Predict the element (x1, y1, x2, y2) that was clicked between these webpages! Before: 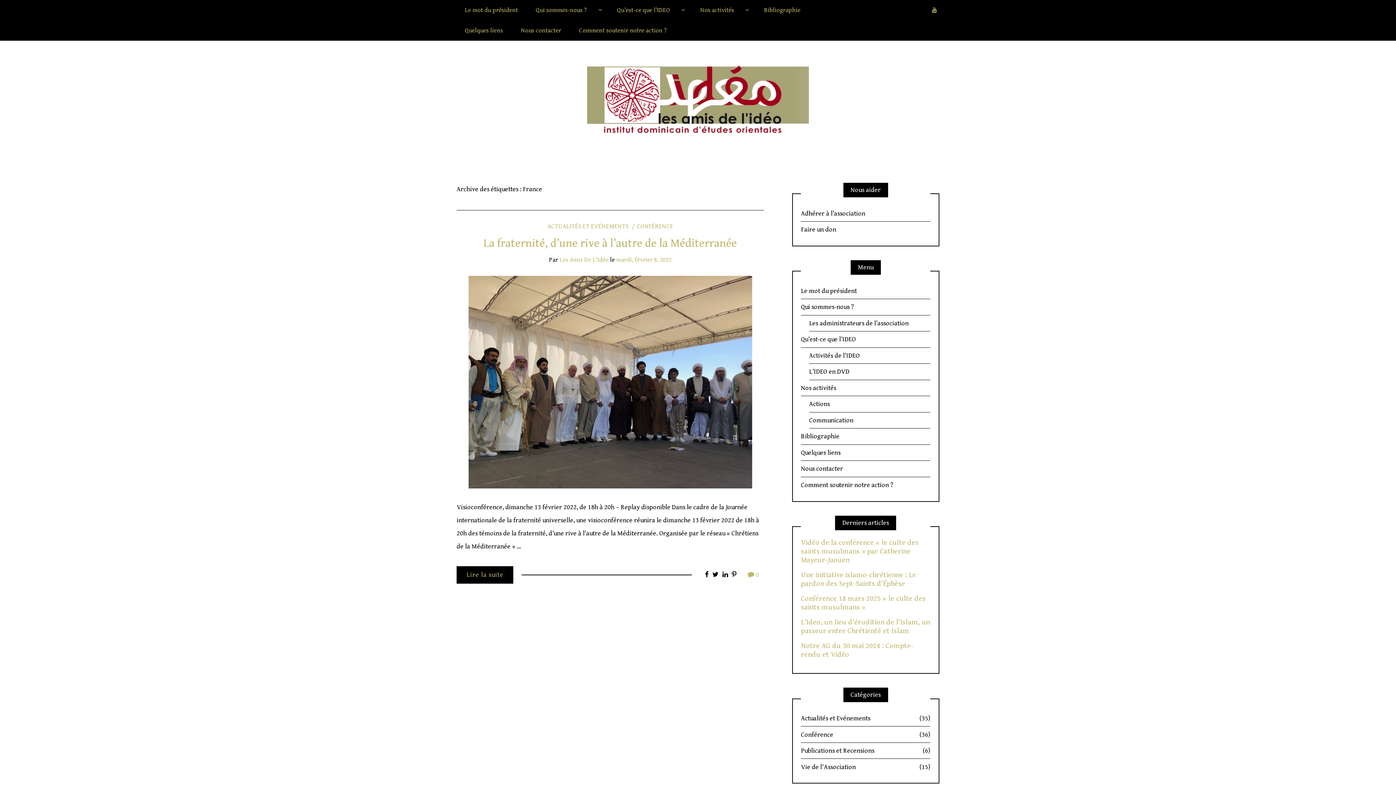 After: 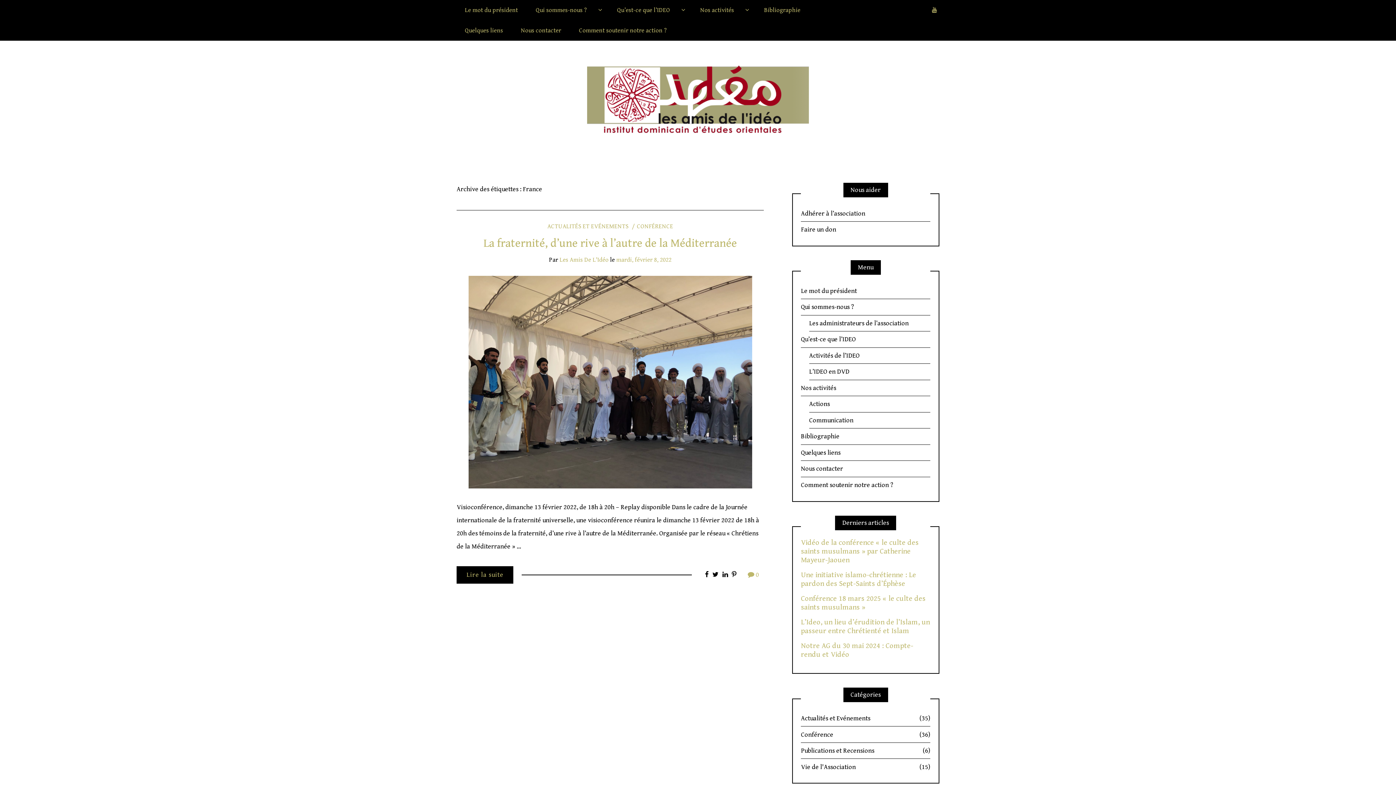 Action: bbox: (712, 571, 718, 579)